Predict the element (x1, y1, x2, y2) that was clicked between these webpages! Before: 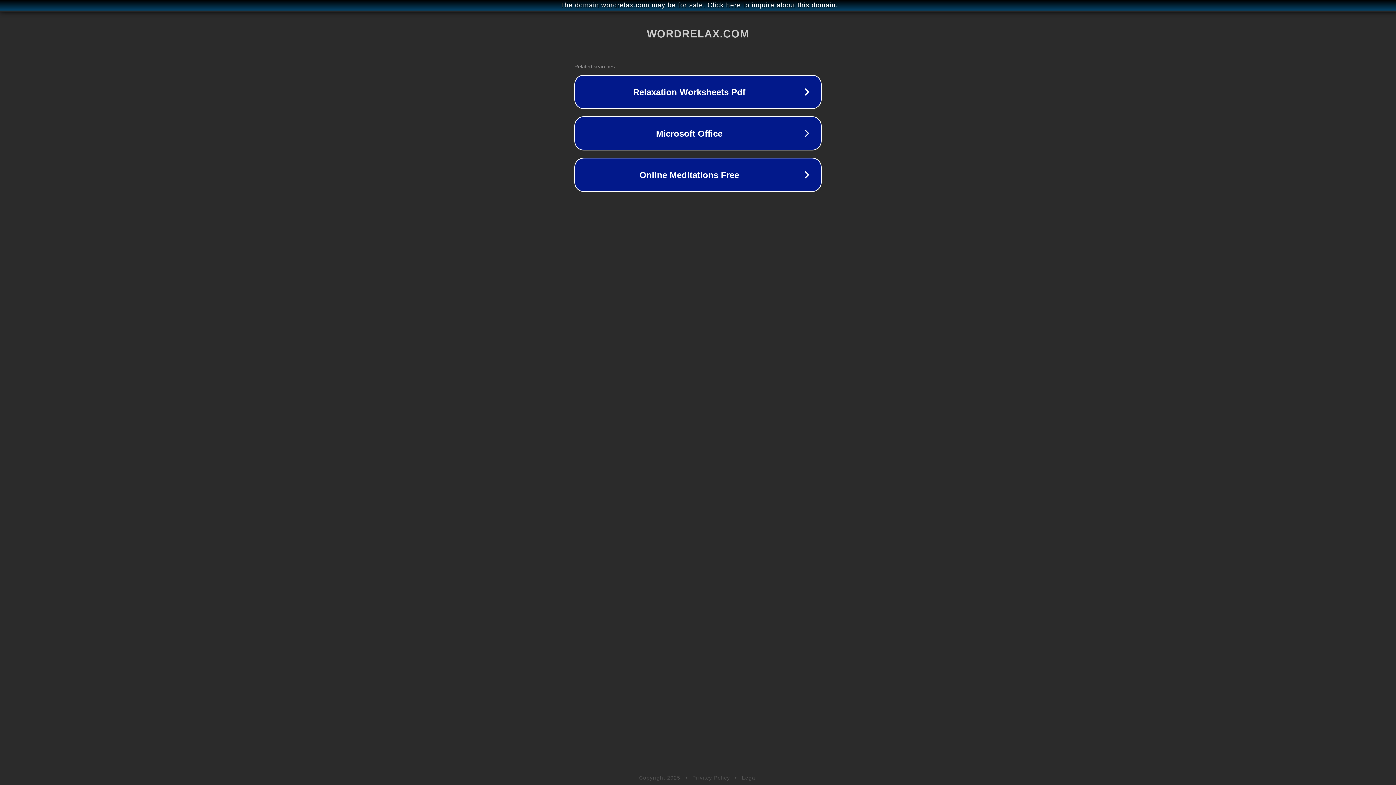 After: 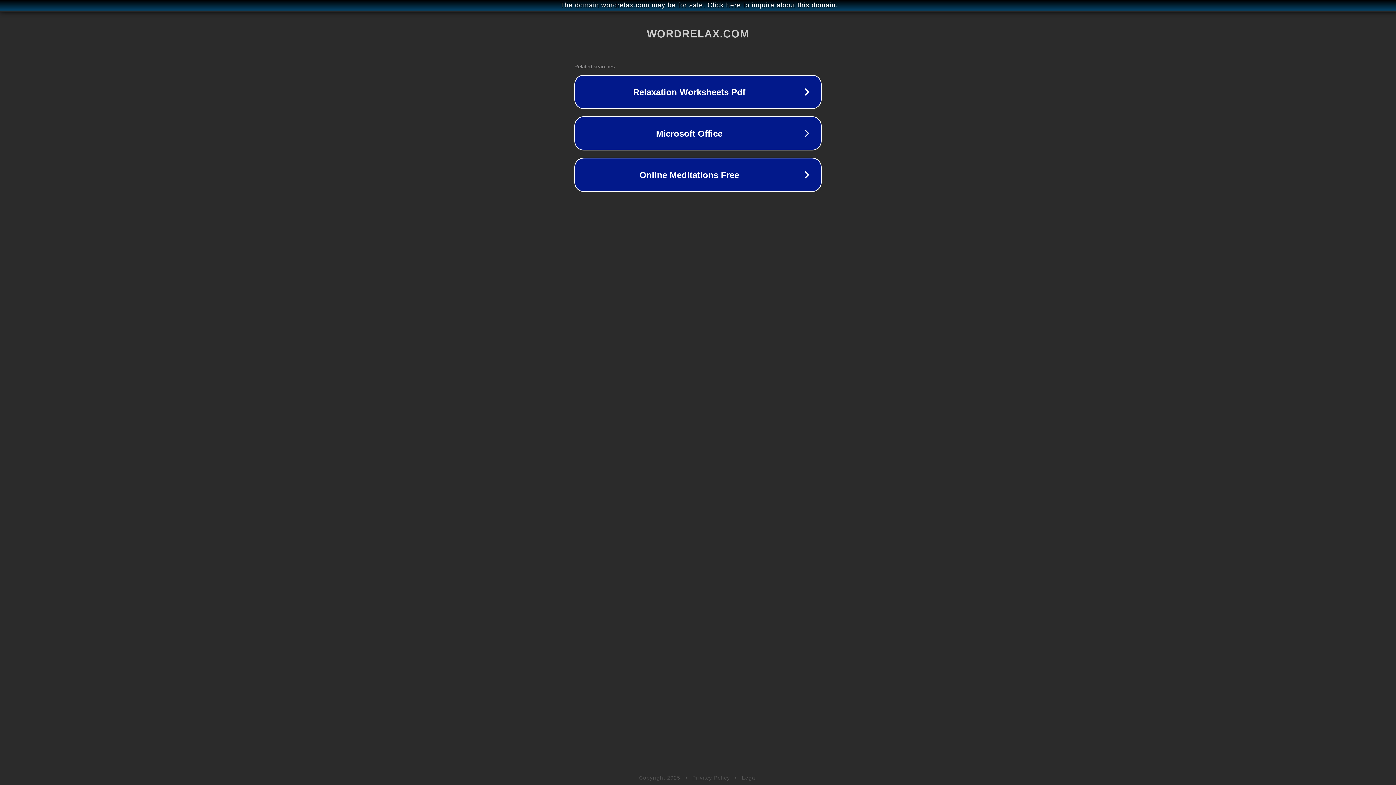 Action: bbox: (692, 775, 730, 781) label: Privacy Policy